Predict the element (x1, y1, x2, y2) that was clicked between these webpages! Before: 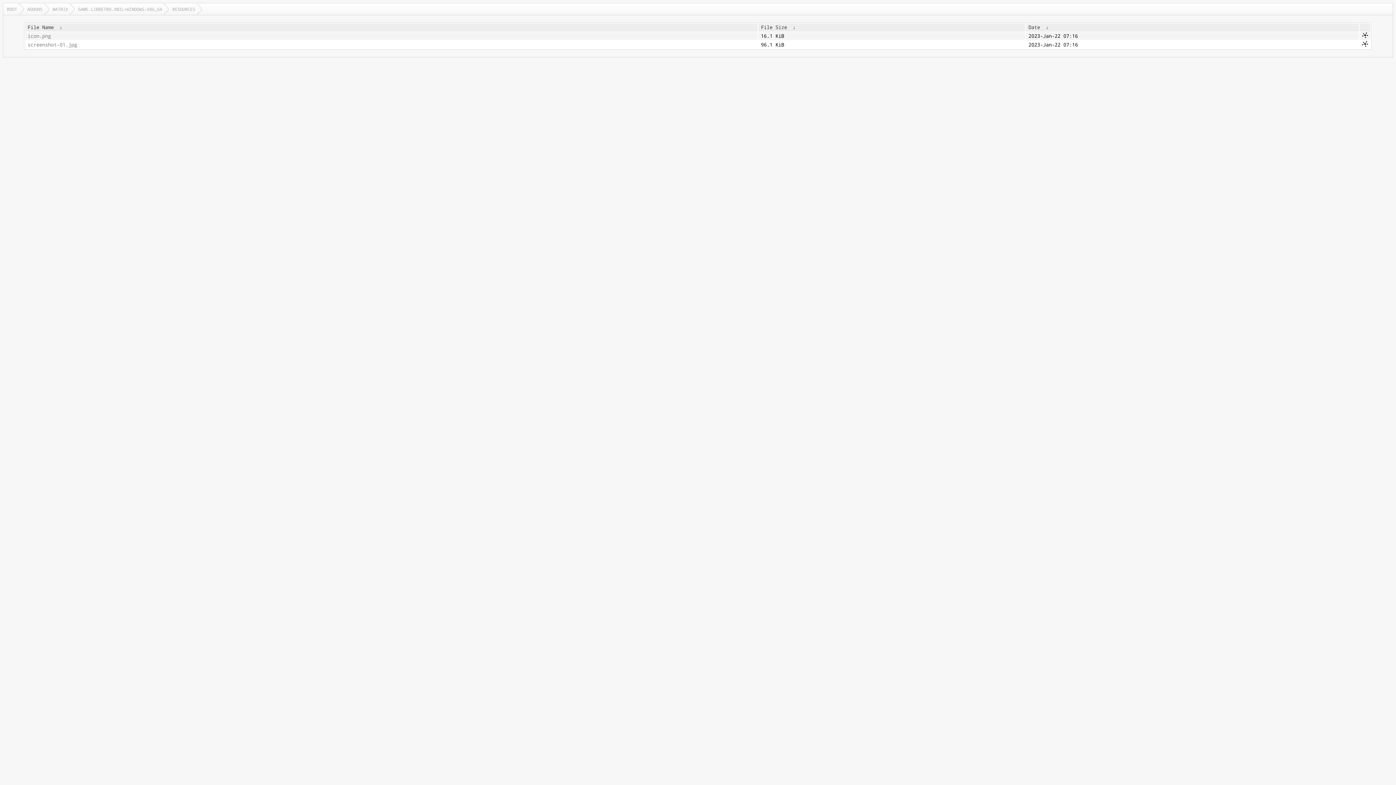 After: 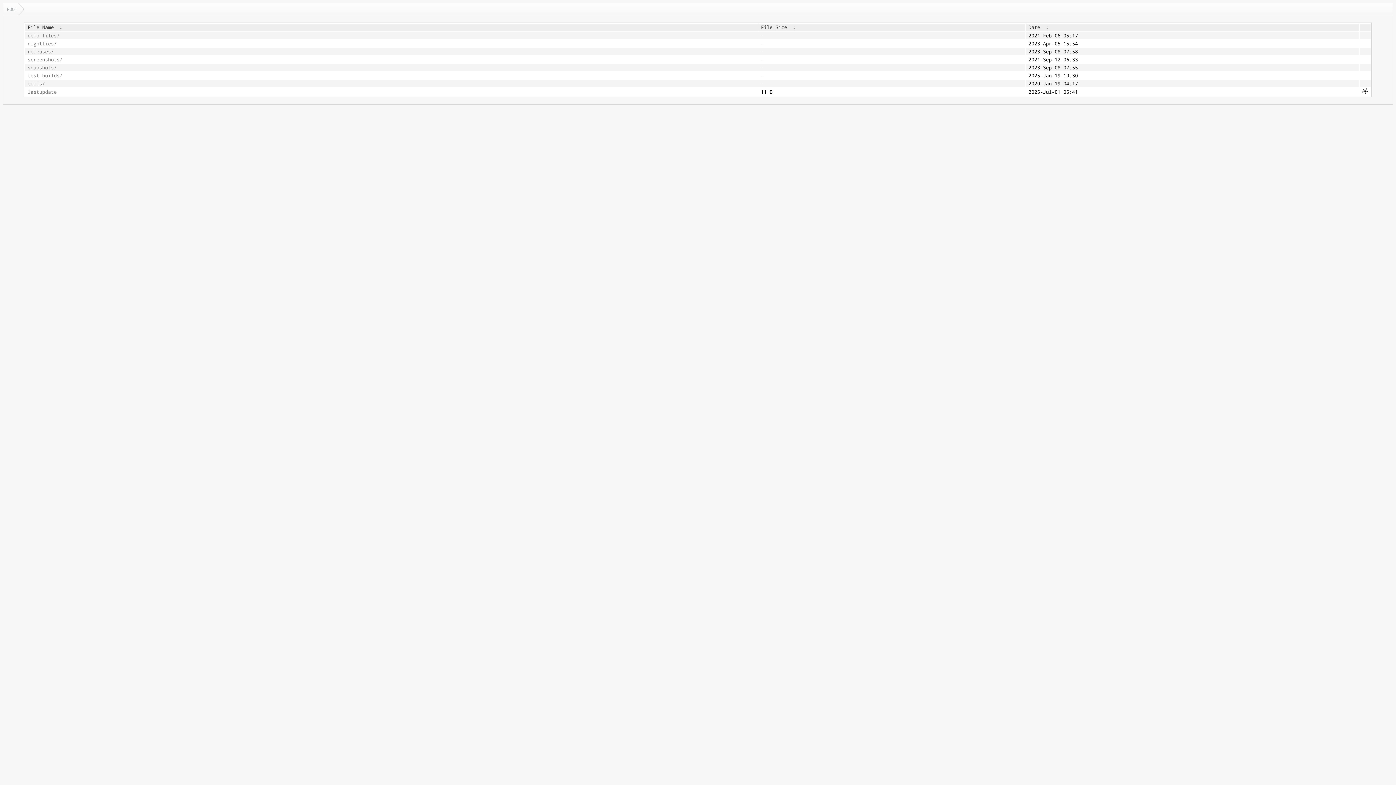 Action: bbox: (3, 3, 23, 14) label: ROOT